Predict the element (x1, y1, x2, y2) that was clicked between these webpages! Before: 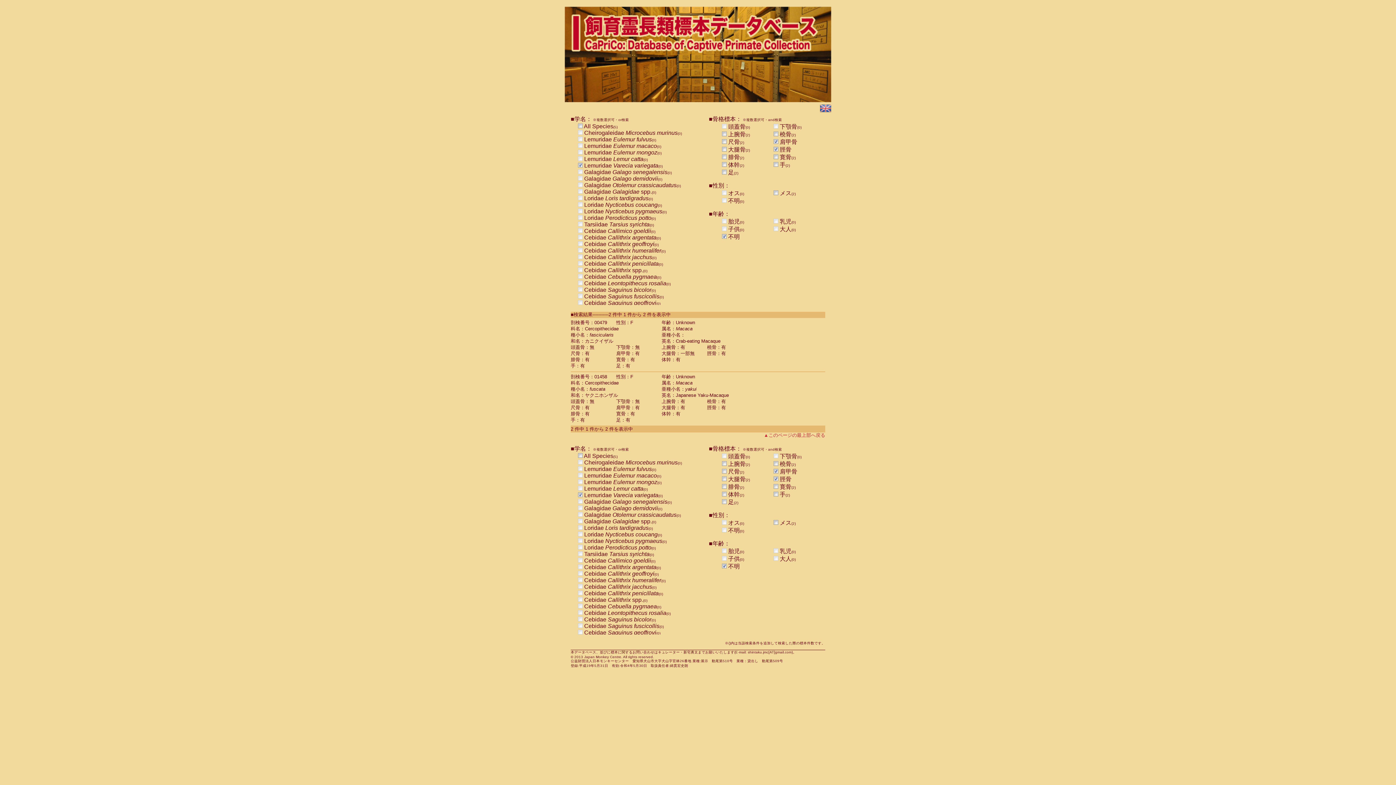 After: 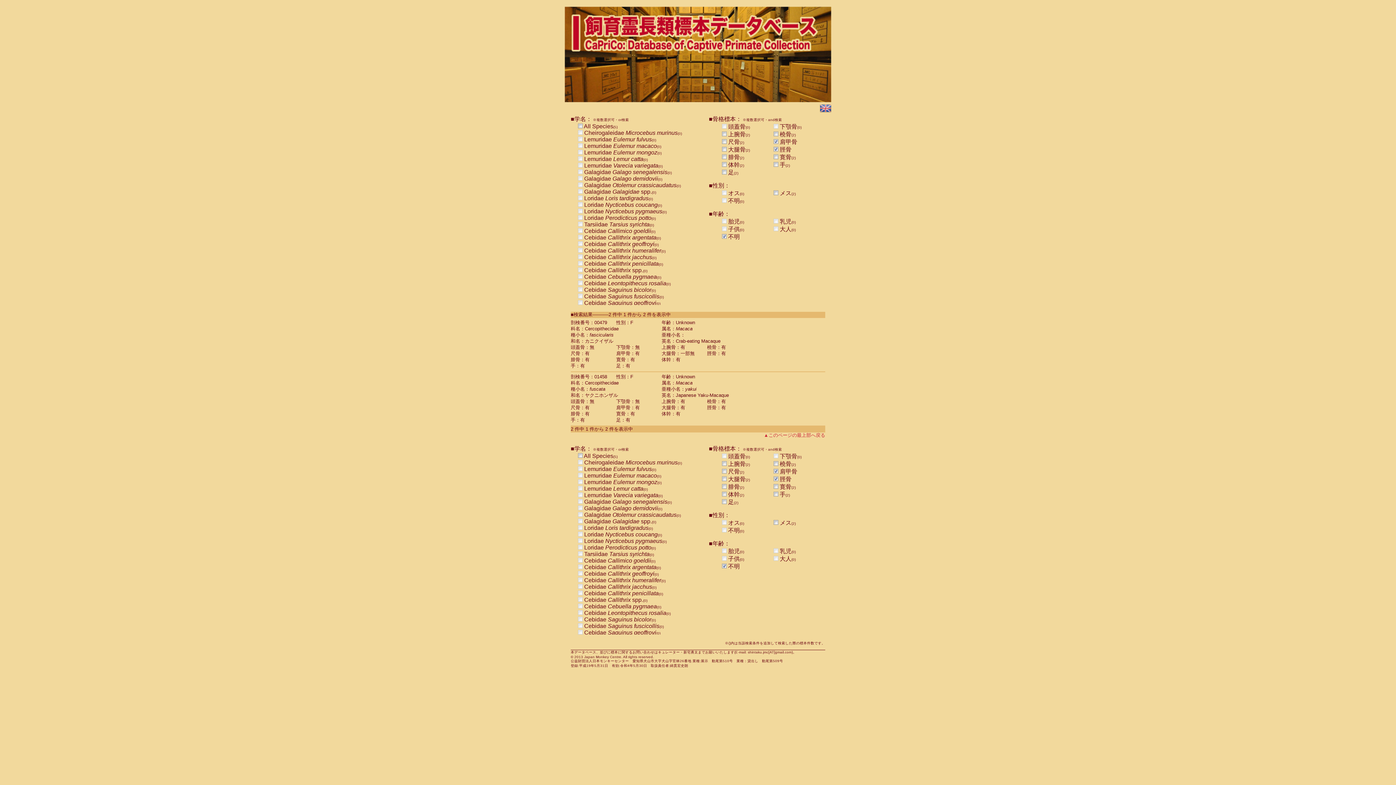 Action: bbox: (578, 492, 582, 498)